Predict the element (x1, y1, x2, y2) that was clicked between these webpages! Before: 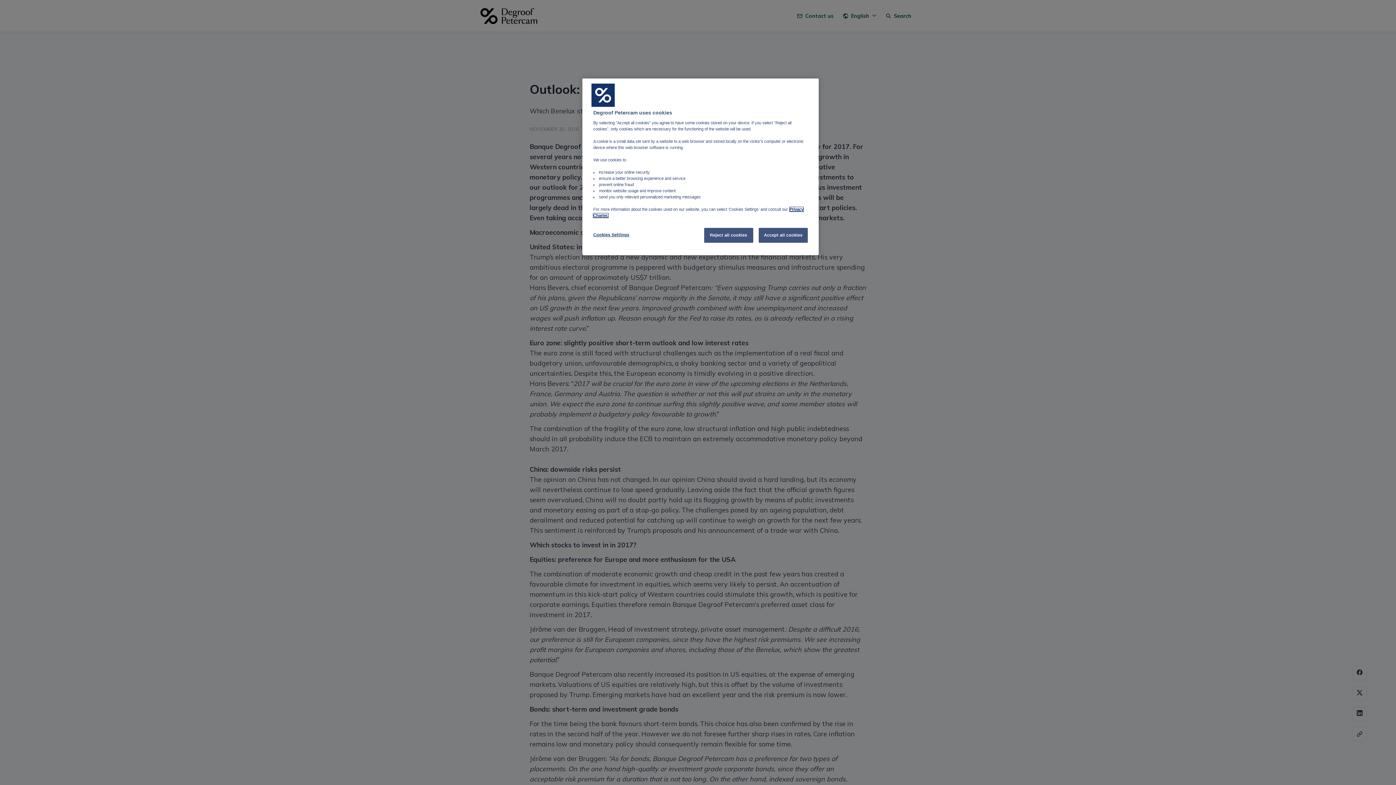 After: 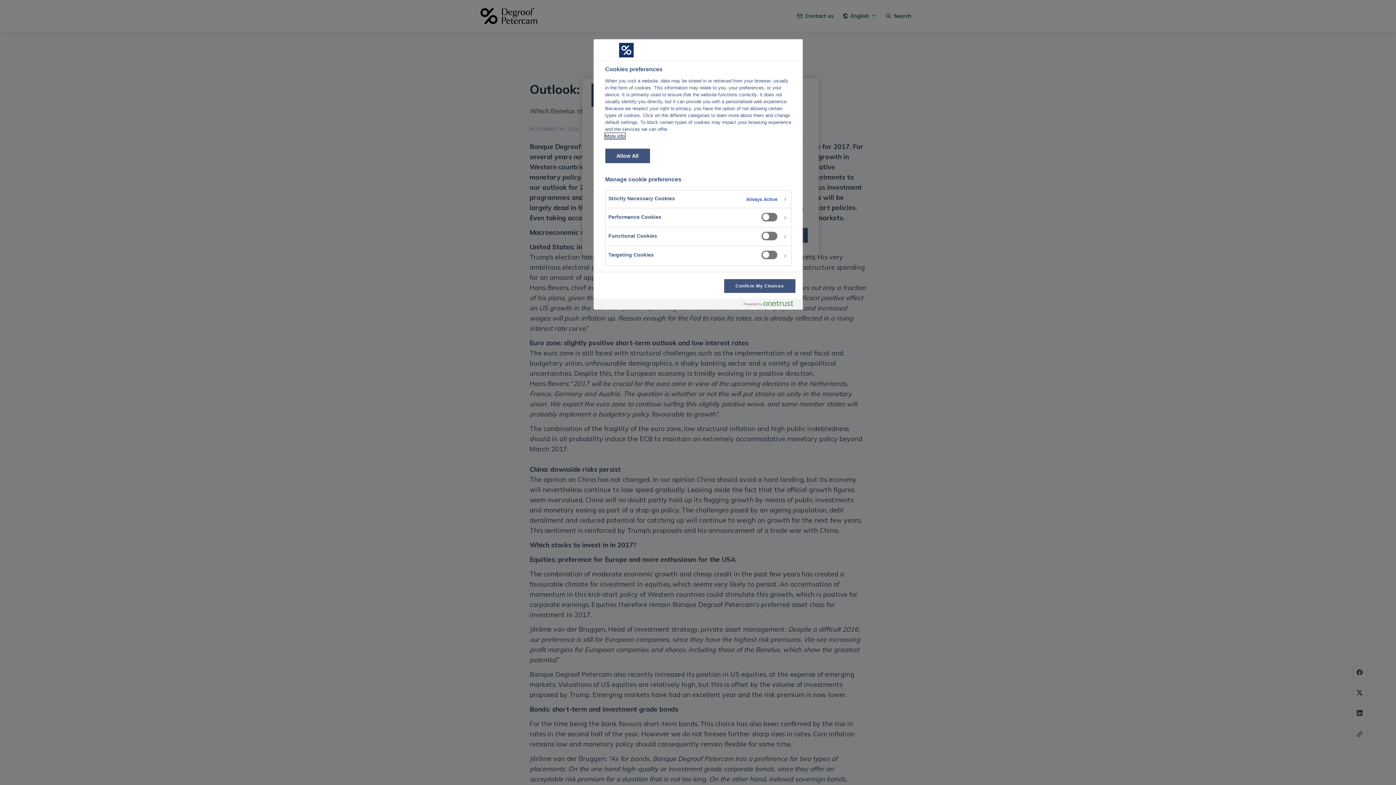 Action: bbox: (593, 228, 642, 242) label: Cookies Settings